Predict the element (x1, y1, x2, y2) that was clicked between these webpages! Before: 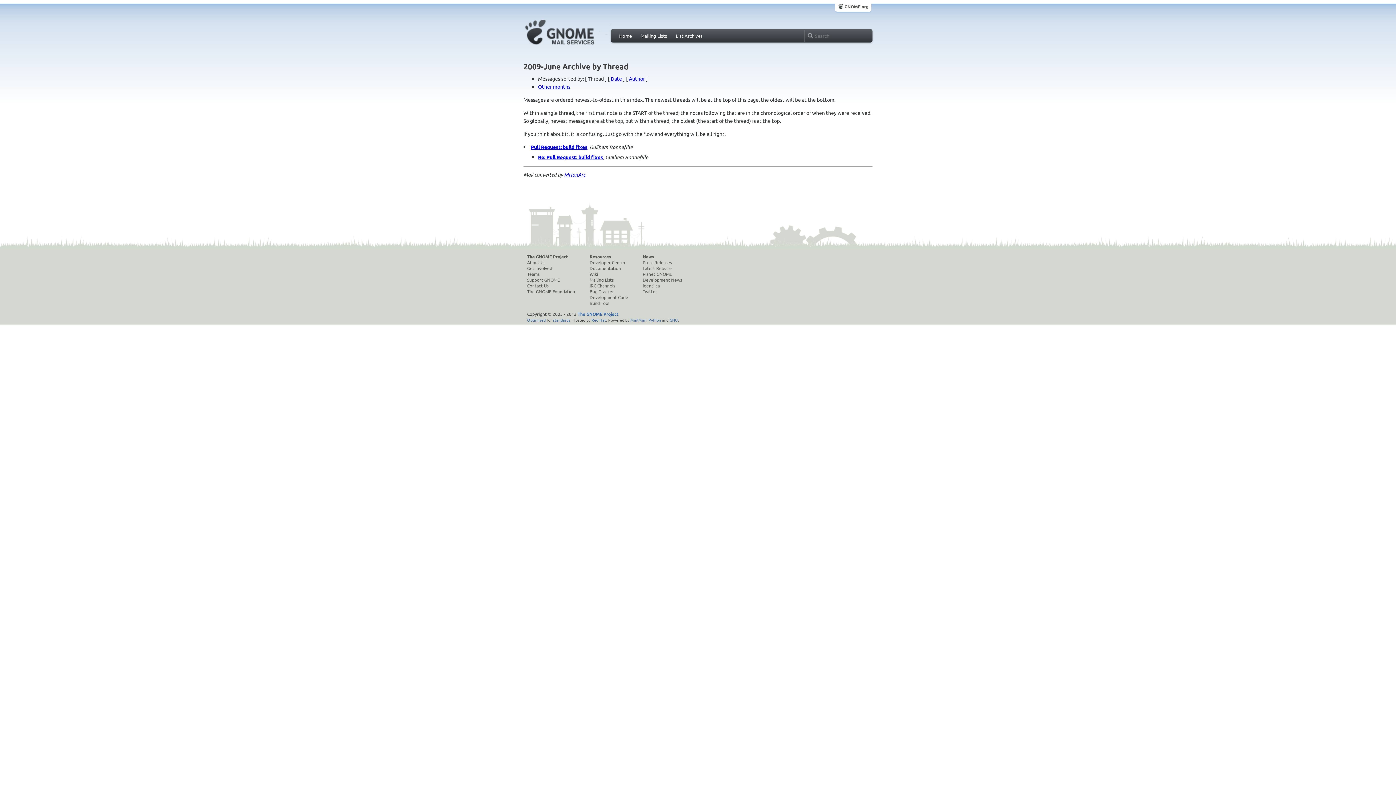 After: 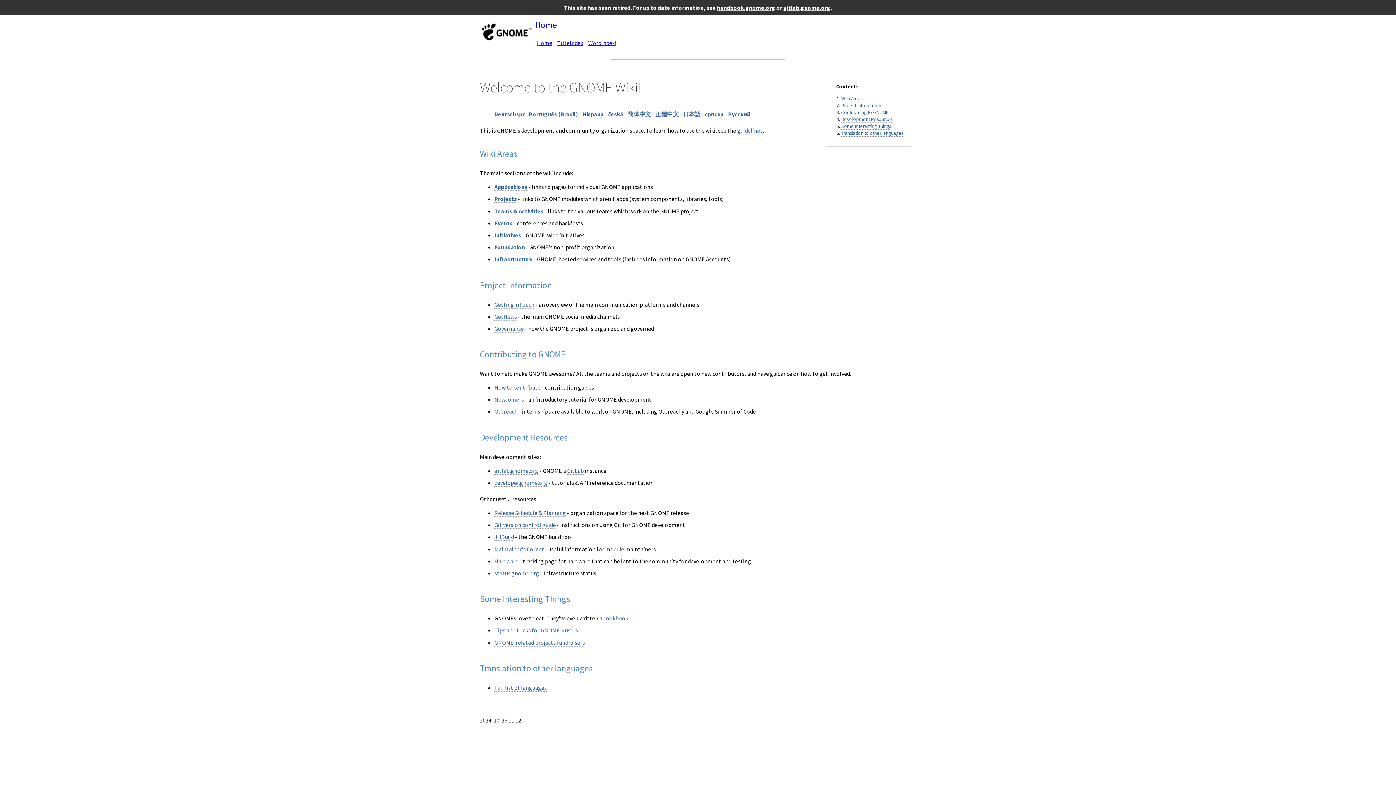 Action: label: Wiki bbox: (589, 271, 628, 277)